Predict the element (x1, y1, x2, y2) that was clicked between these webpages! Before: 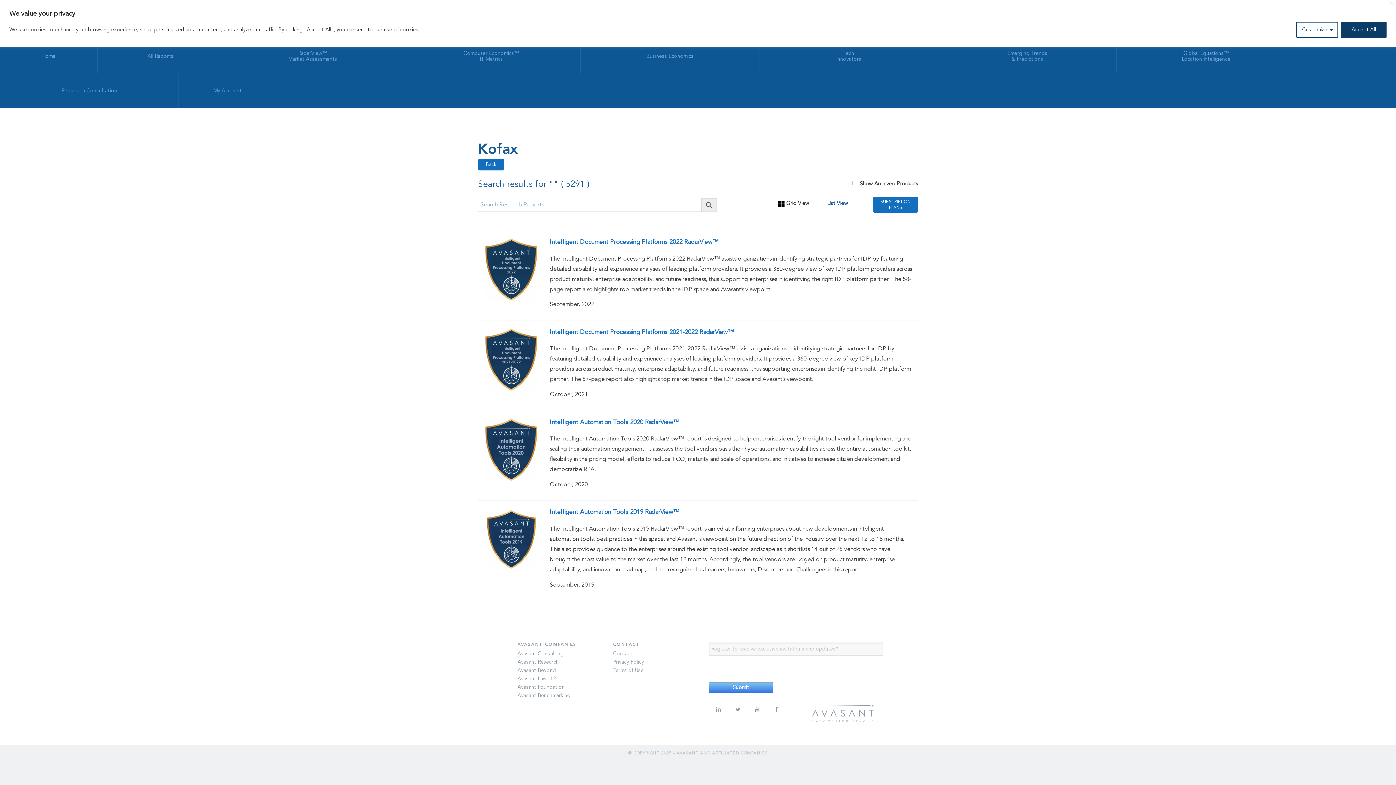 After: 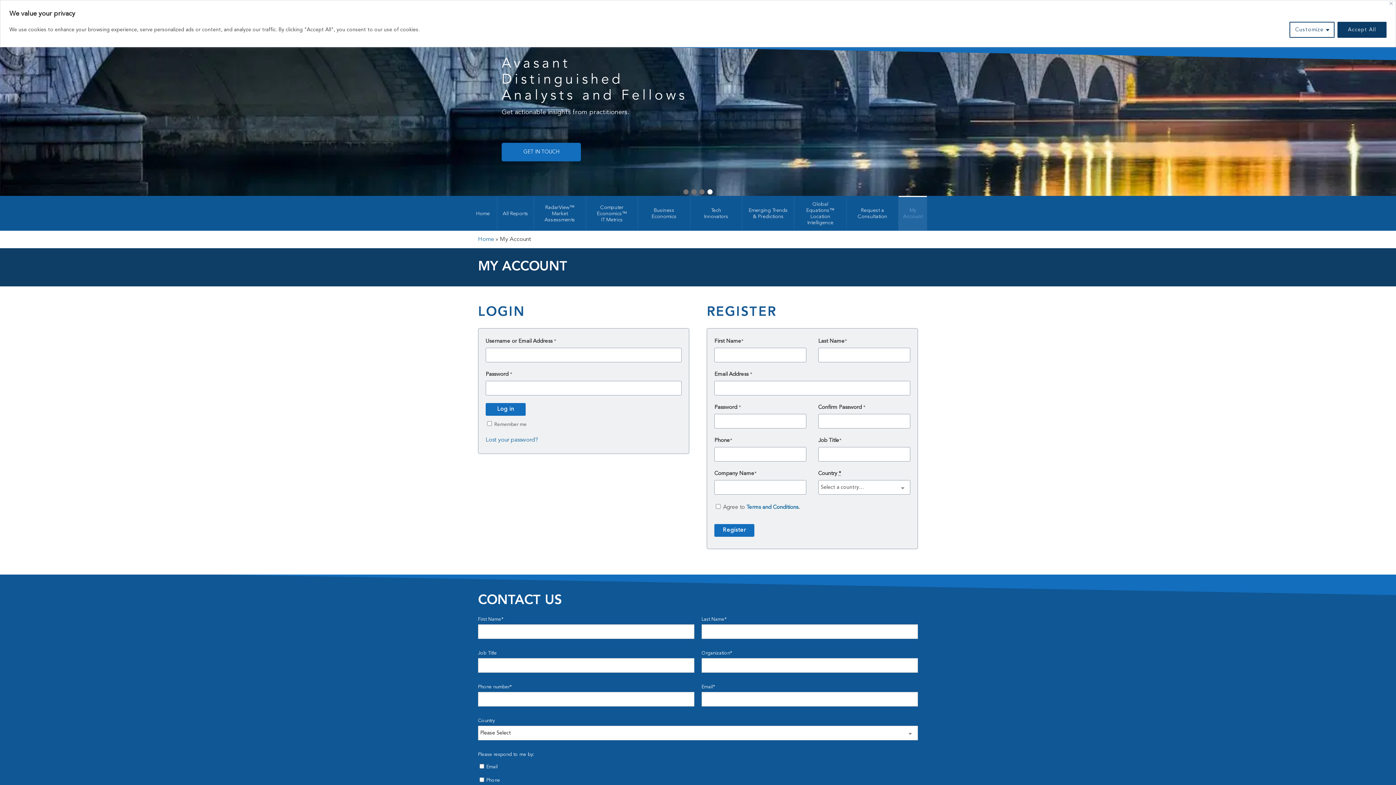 Action: label: My Account bbox: (178, 73, 276, 107)